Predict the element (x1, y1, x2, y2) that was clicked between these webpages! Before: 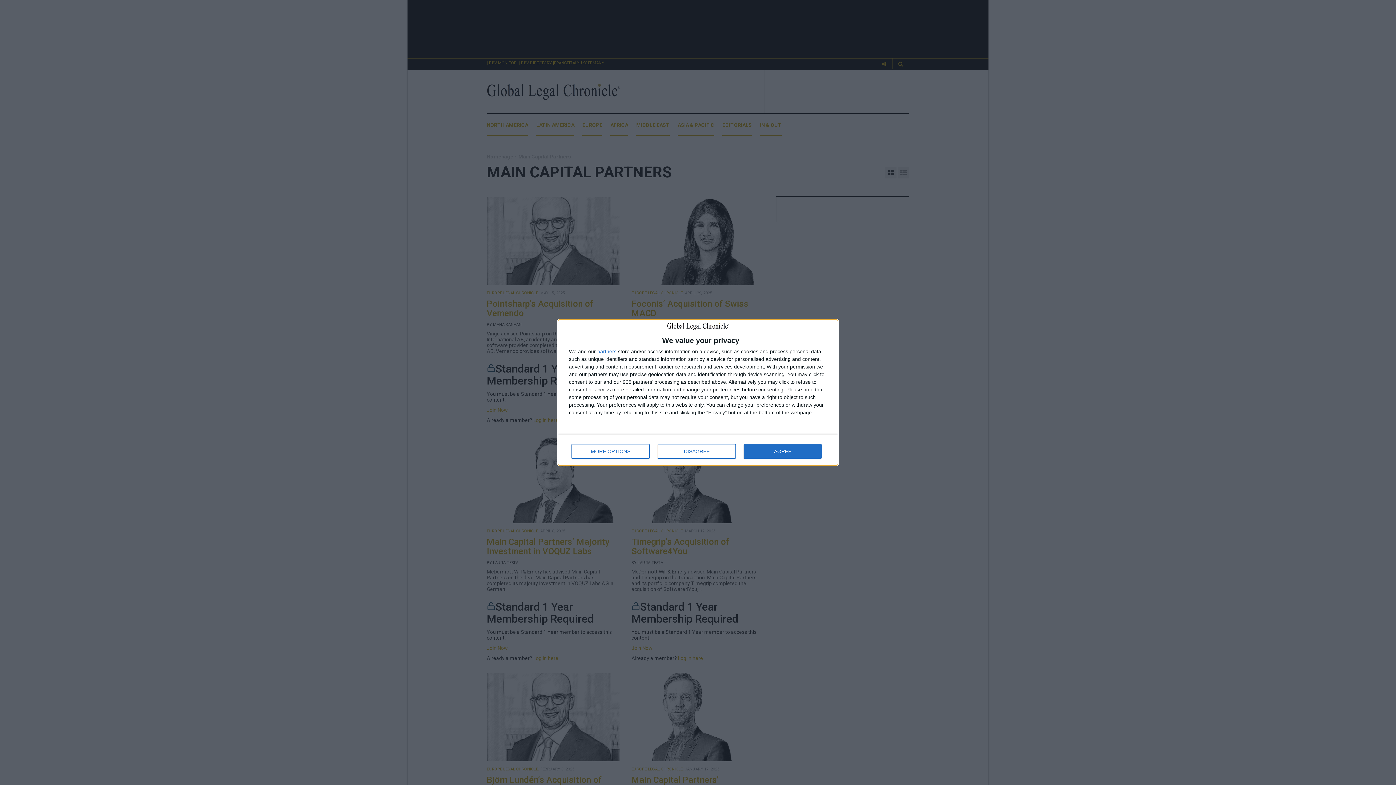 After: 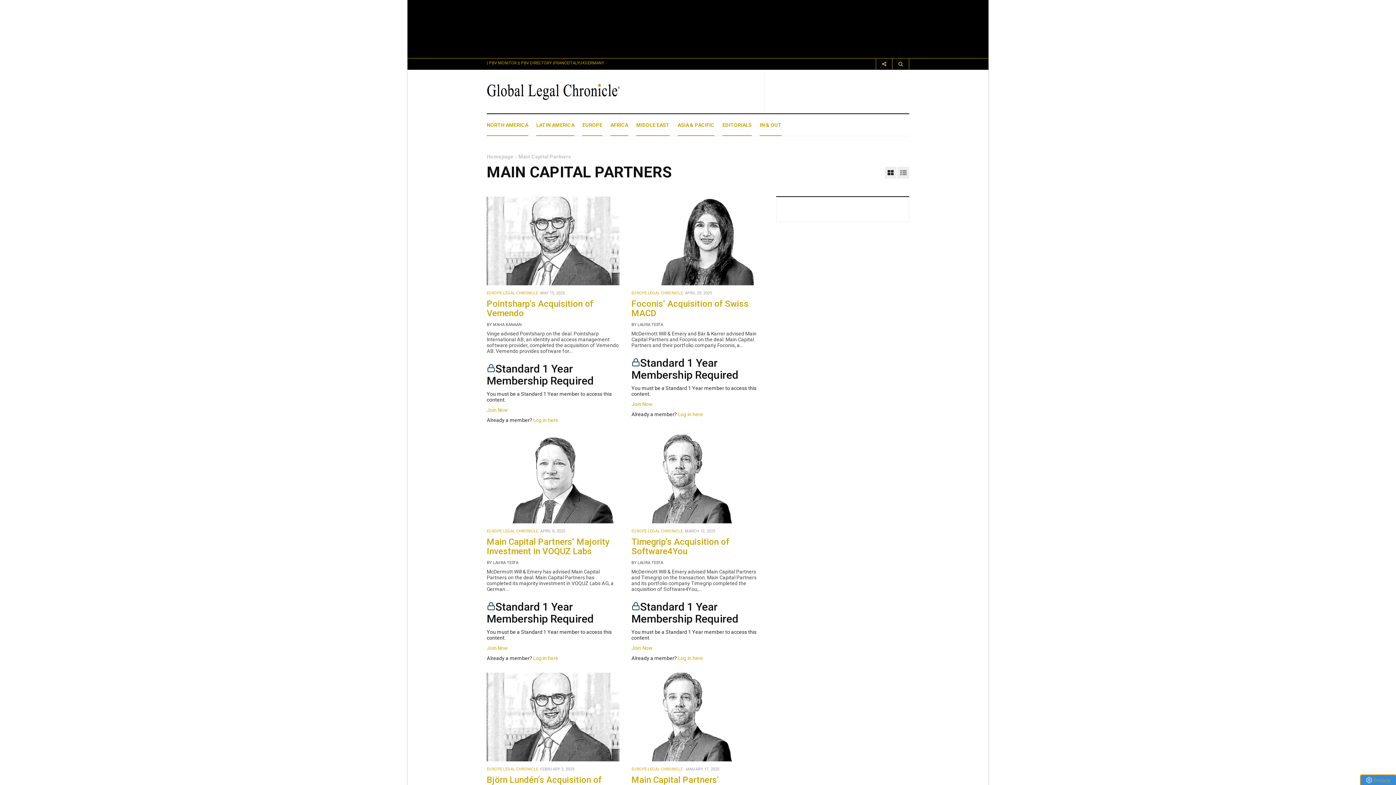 Action: label: DISAGREE bbox: (657, 444, 736, 458)